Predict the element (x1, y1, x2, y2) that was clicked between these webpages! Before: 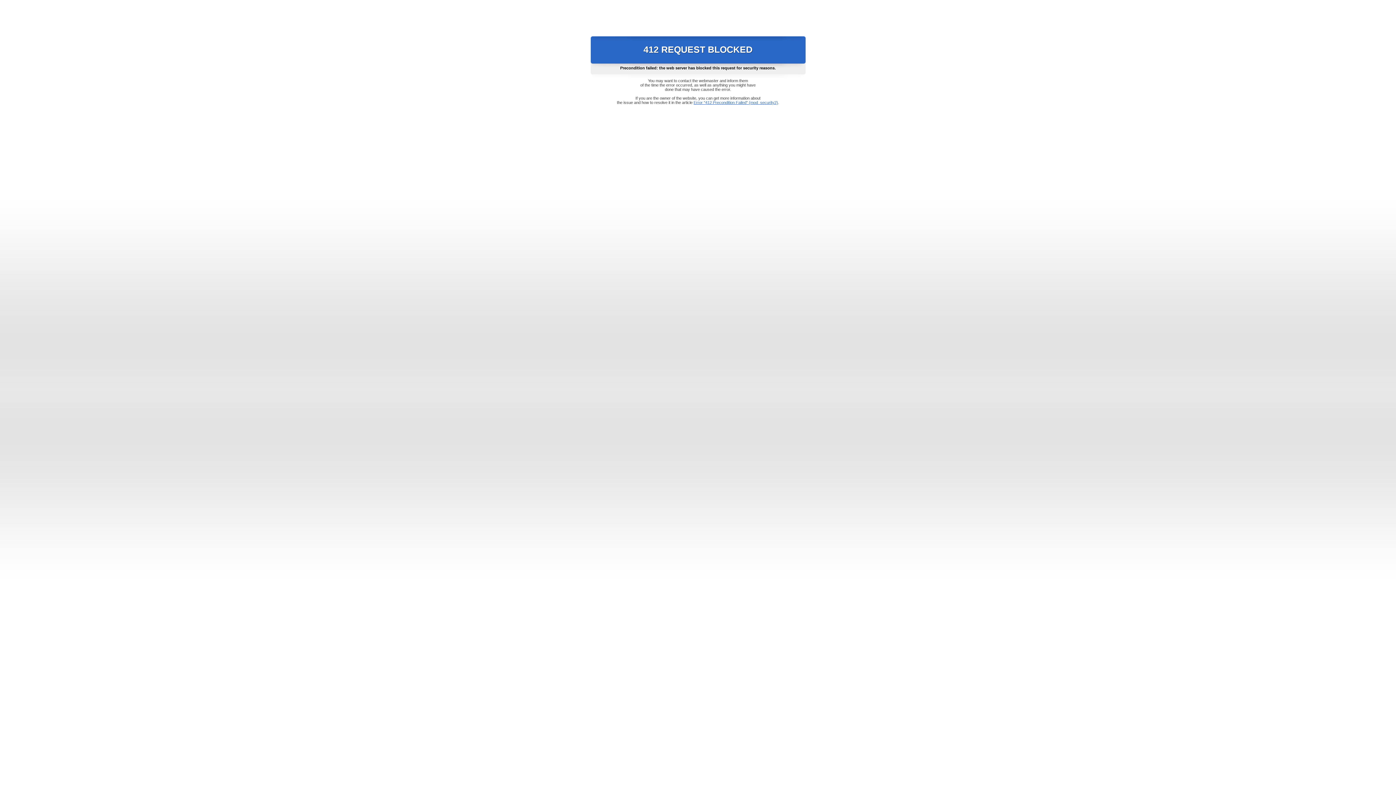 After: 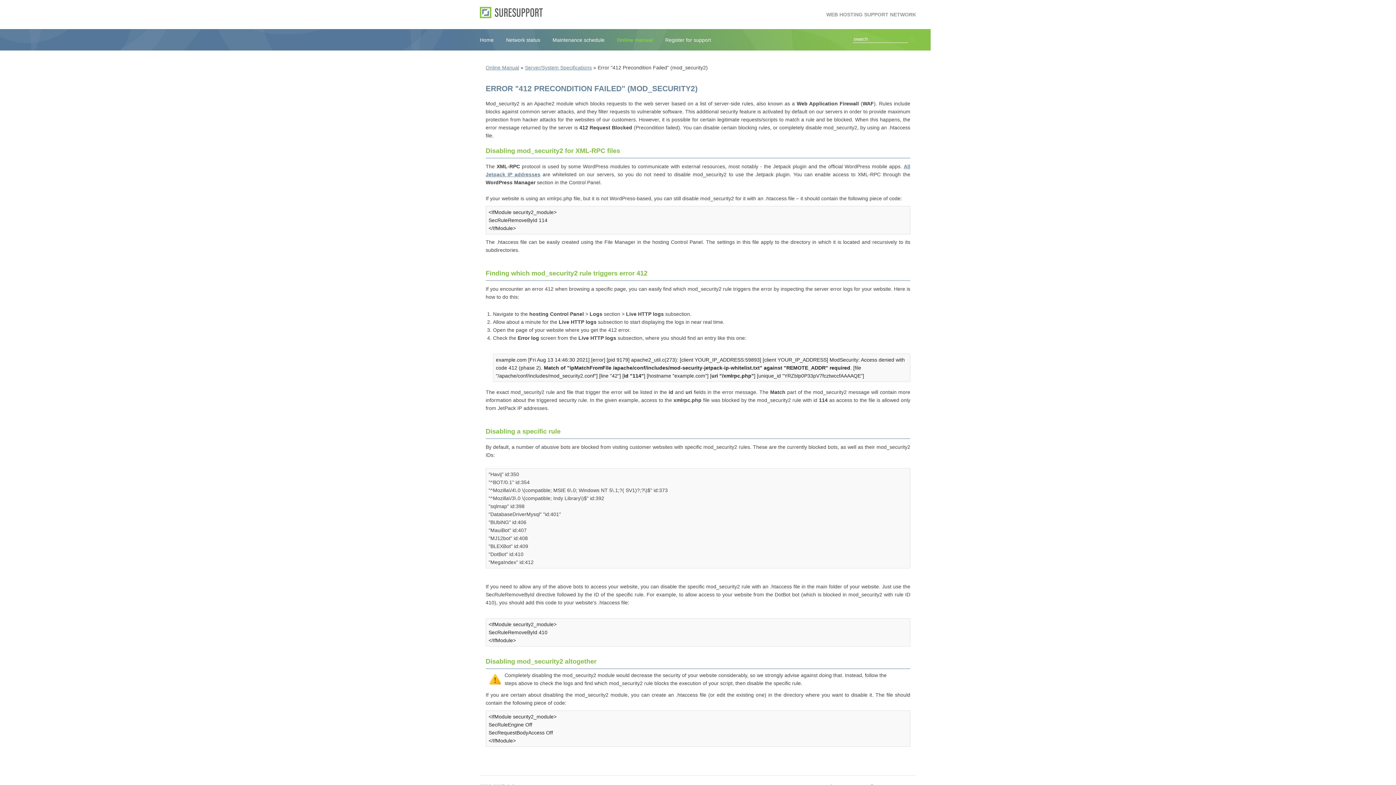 Action: label: Error "412 Precondition Failed" (mod_security2) bbox: (693, 100, 778, 104)